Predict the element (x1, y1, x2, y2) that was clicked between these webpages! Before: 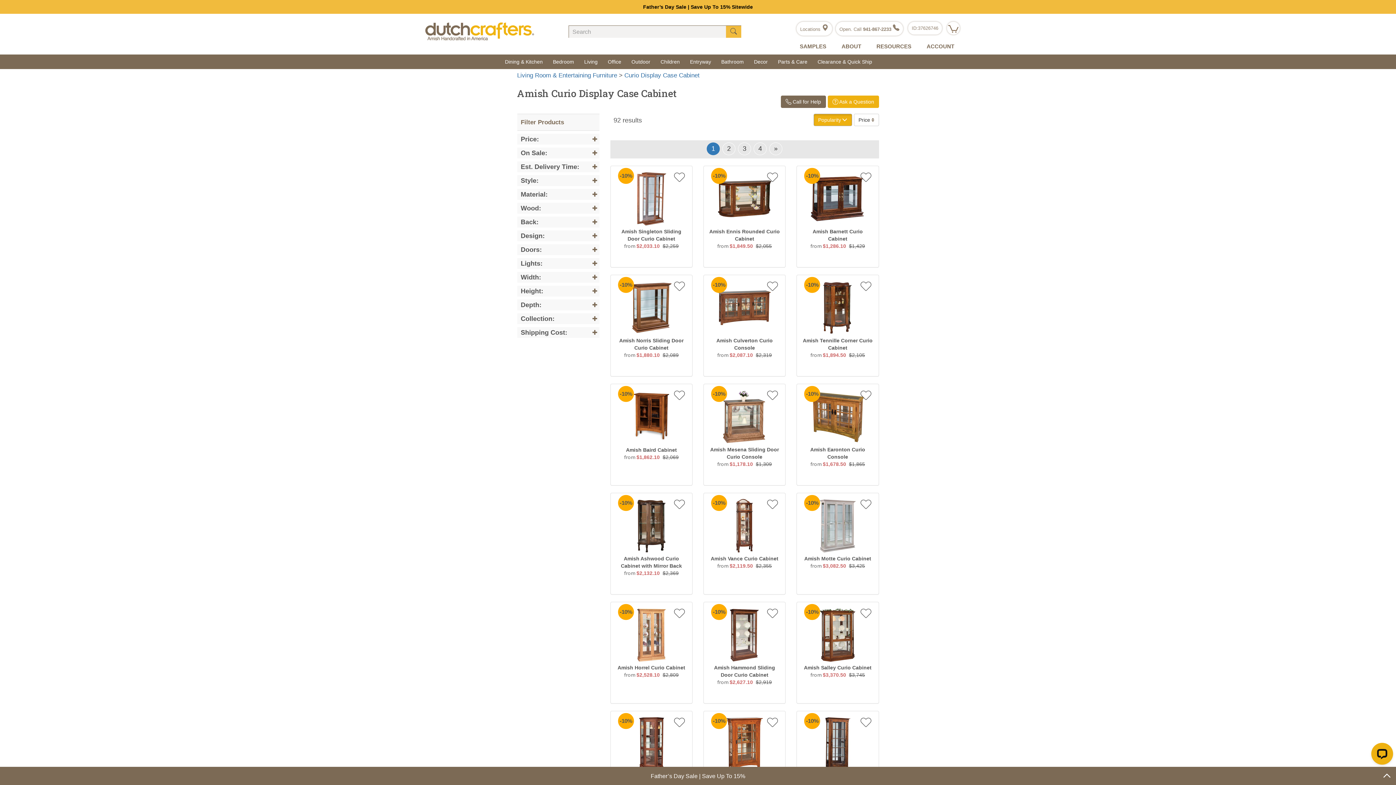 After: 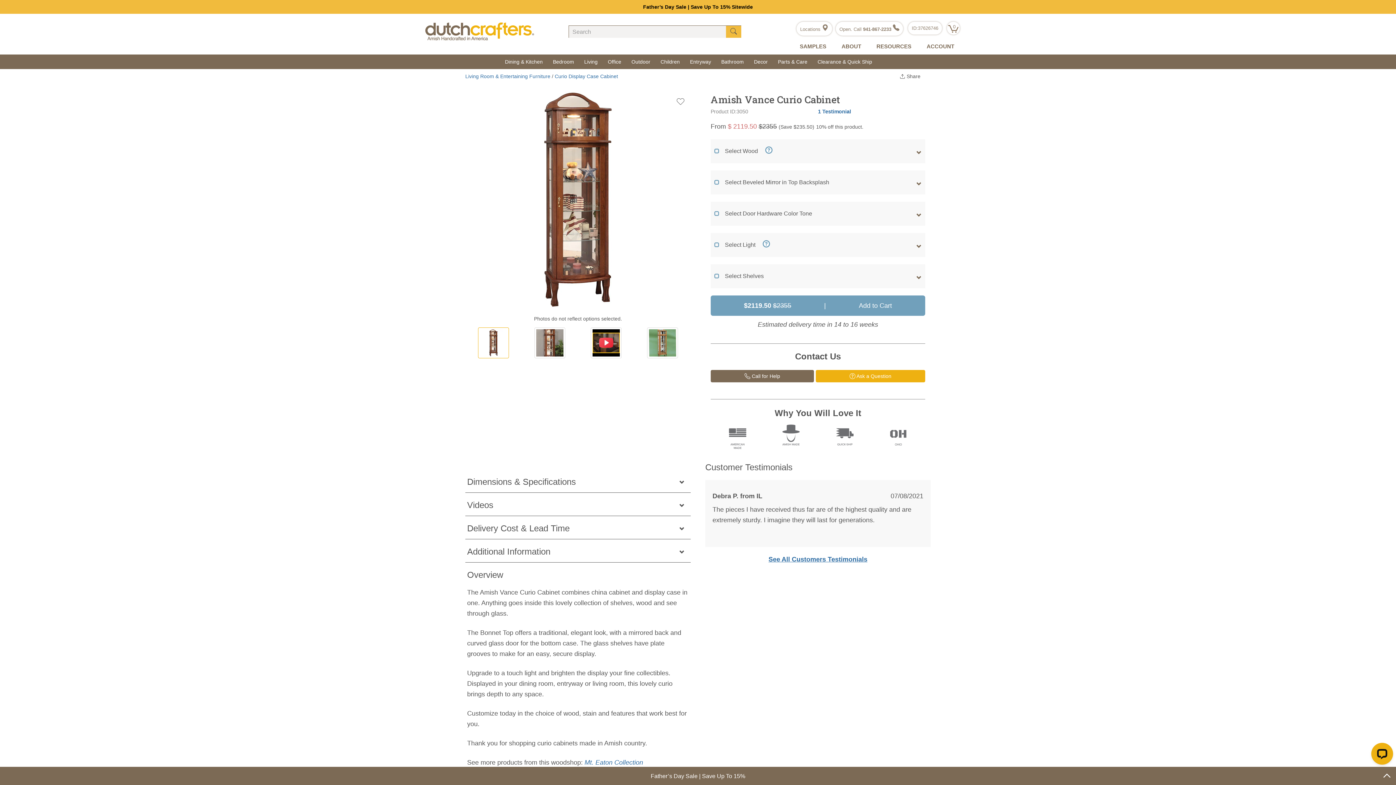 Action: label: -10%
Amish Vance Curio Cabinet
from $2,119.50  $2,355
 bbox: (698, 493, 791, 602)